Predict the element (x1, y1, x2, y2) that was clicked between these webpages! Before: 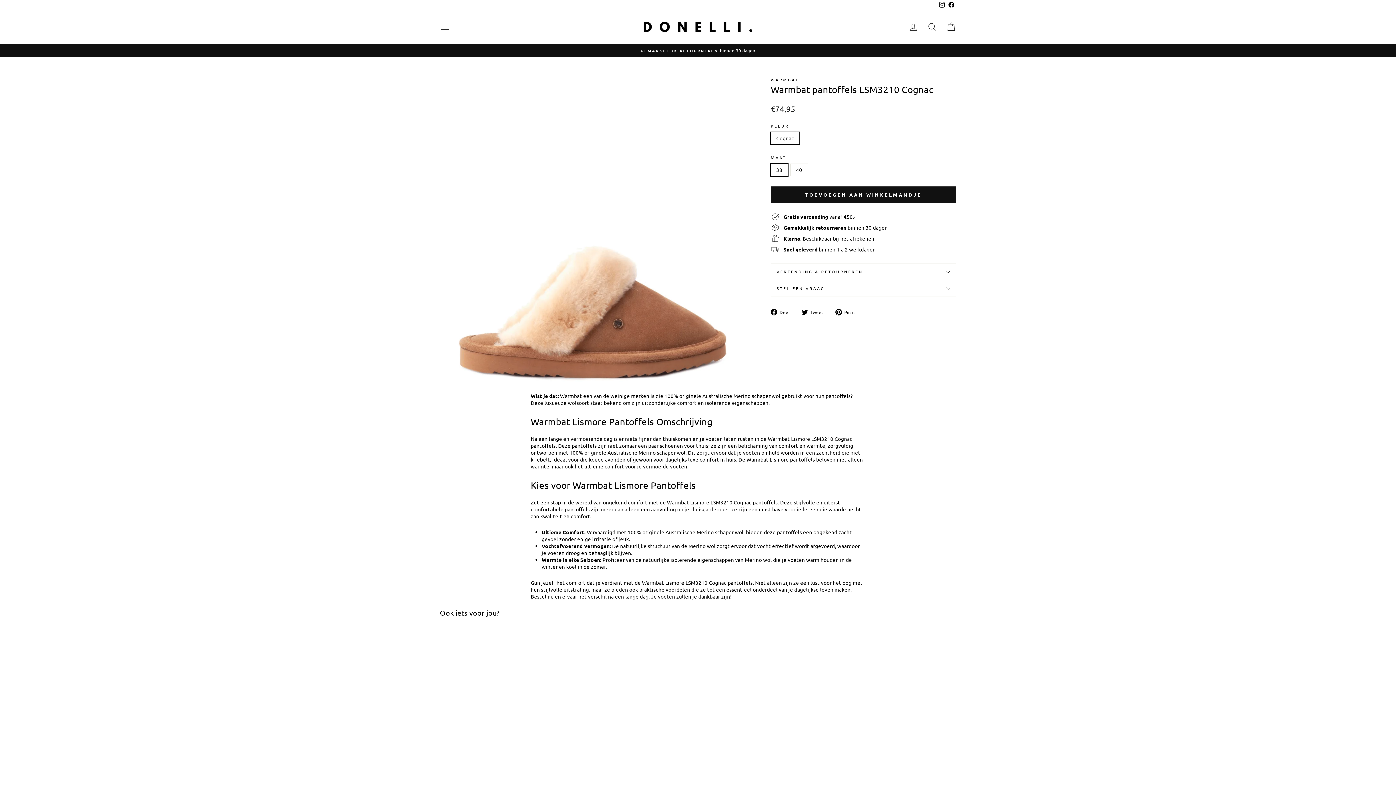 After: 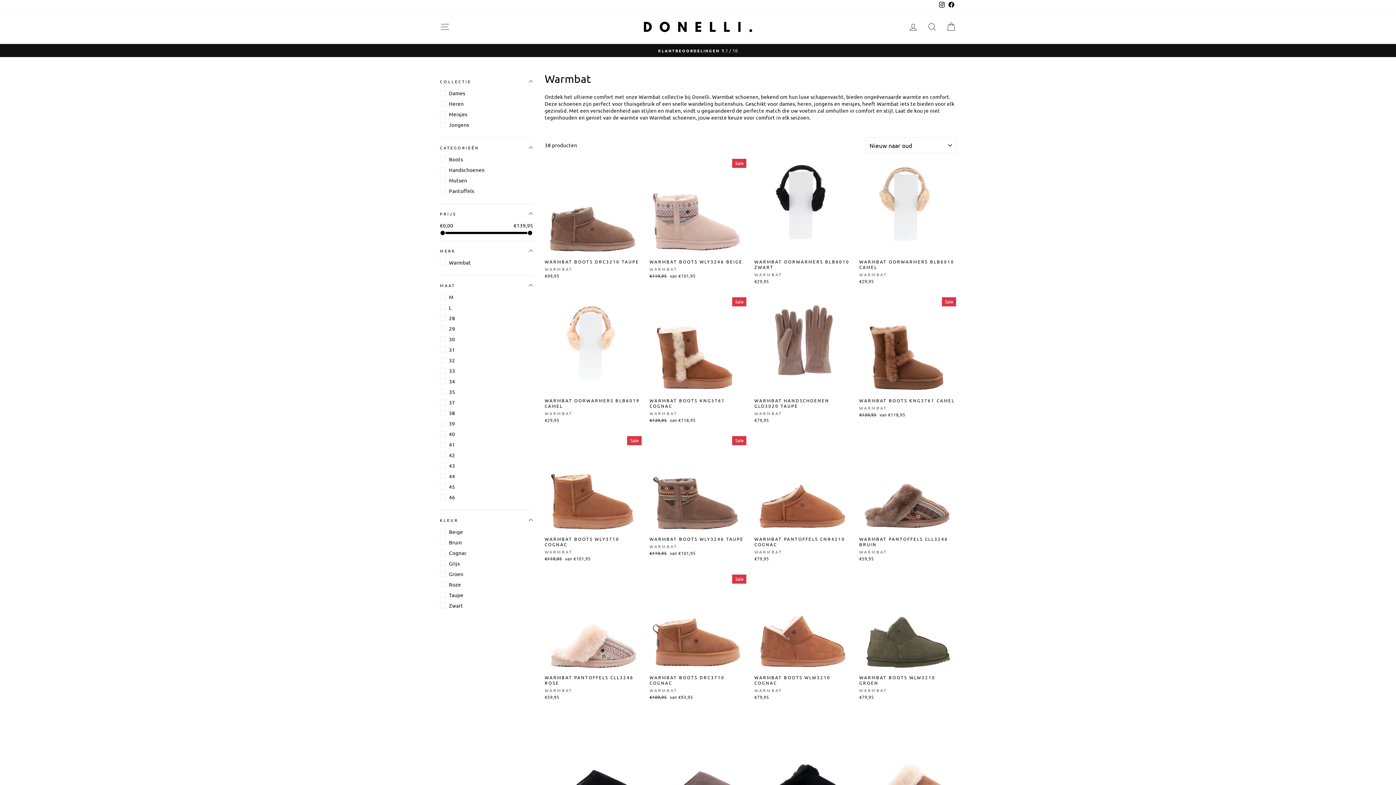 Action: label: WARMBAT bbox: (770, 76, 798, 82)